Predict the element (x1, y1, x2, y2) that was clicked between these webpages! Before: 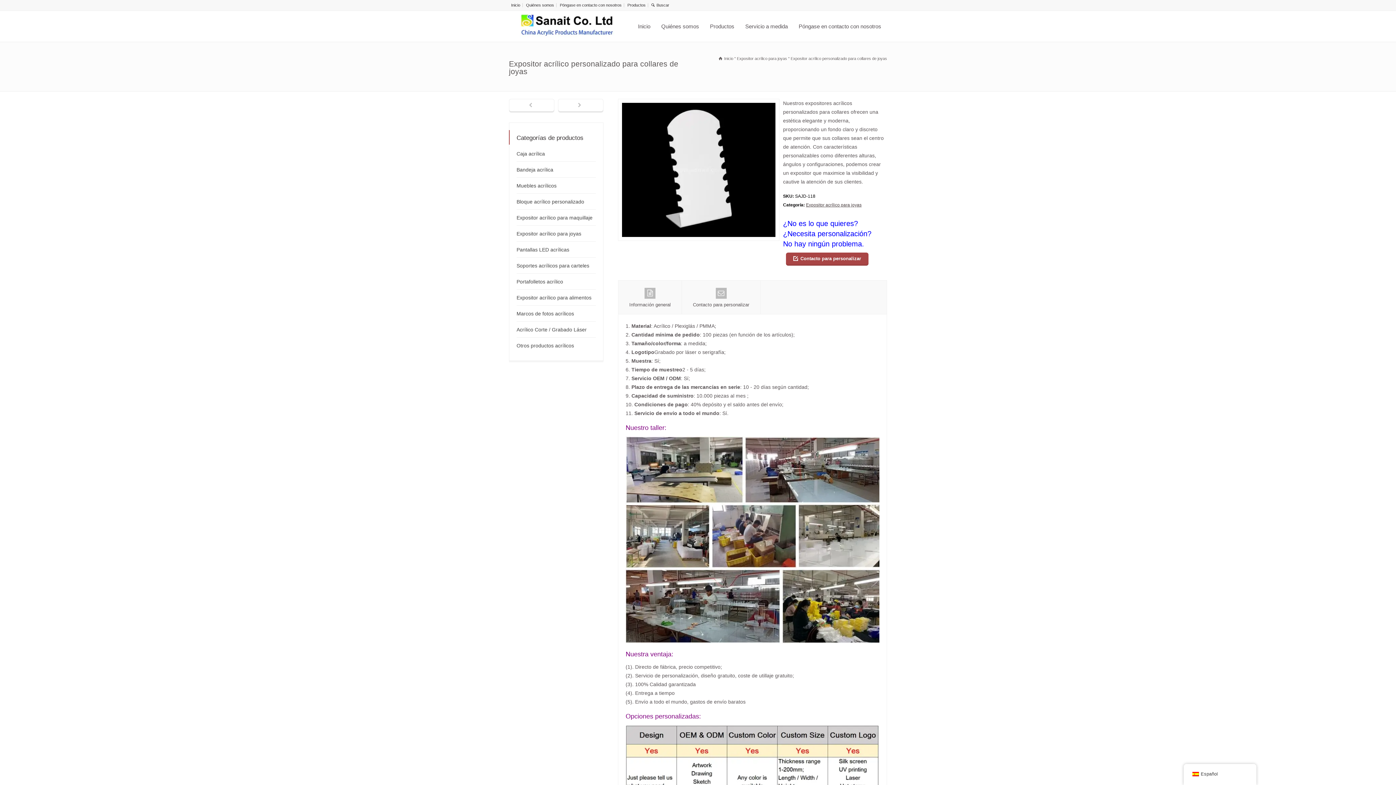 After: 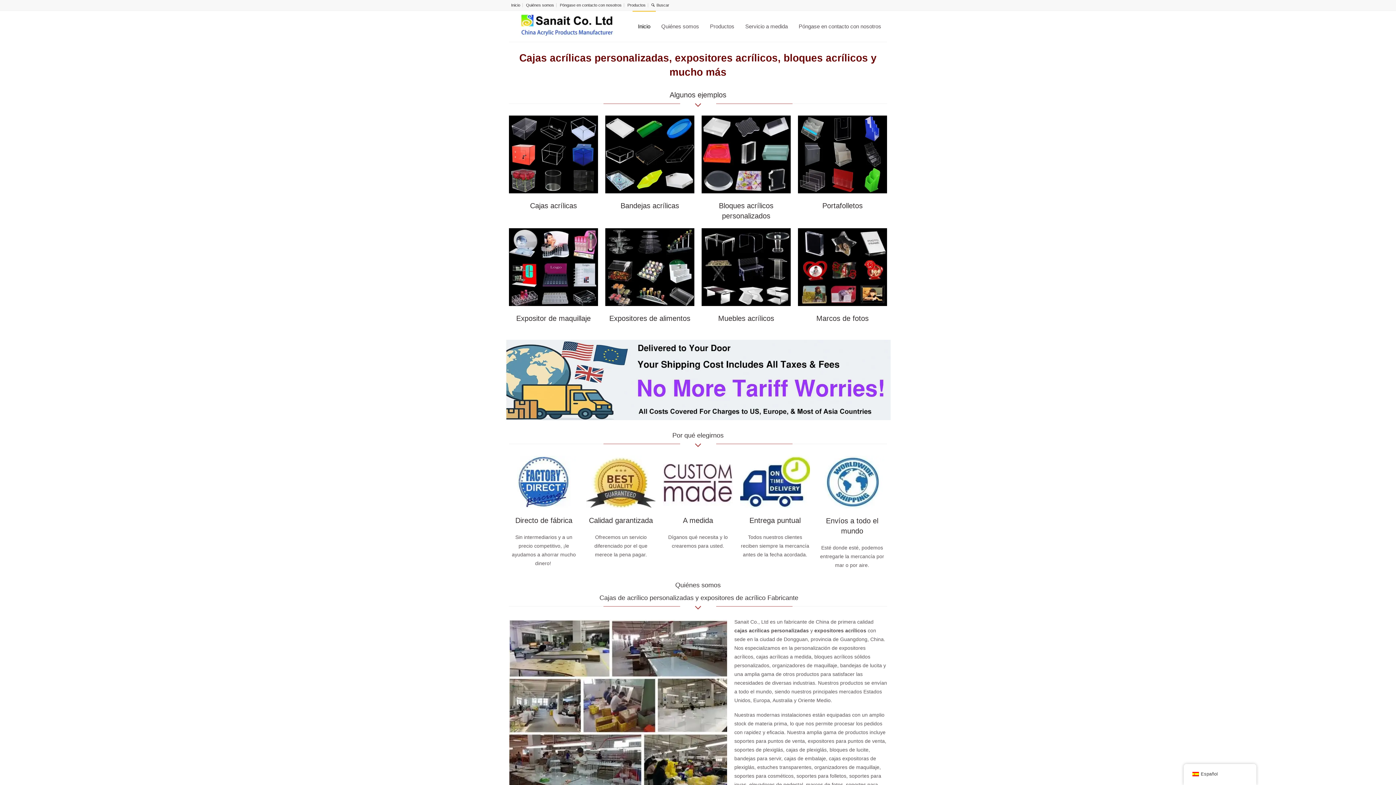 Action: label: Inicio bbox: (511, 2, 520, 7)